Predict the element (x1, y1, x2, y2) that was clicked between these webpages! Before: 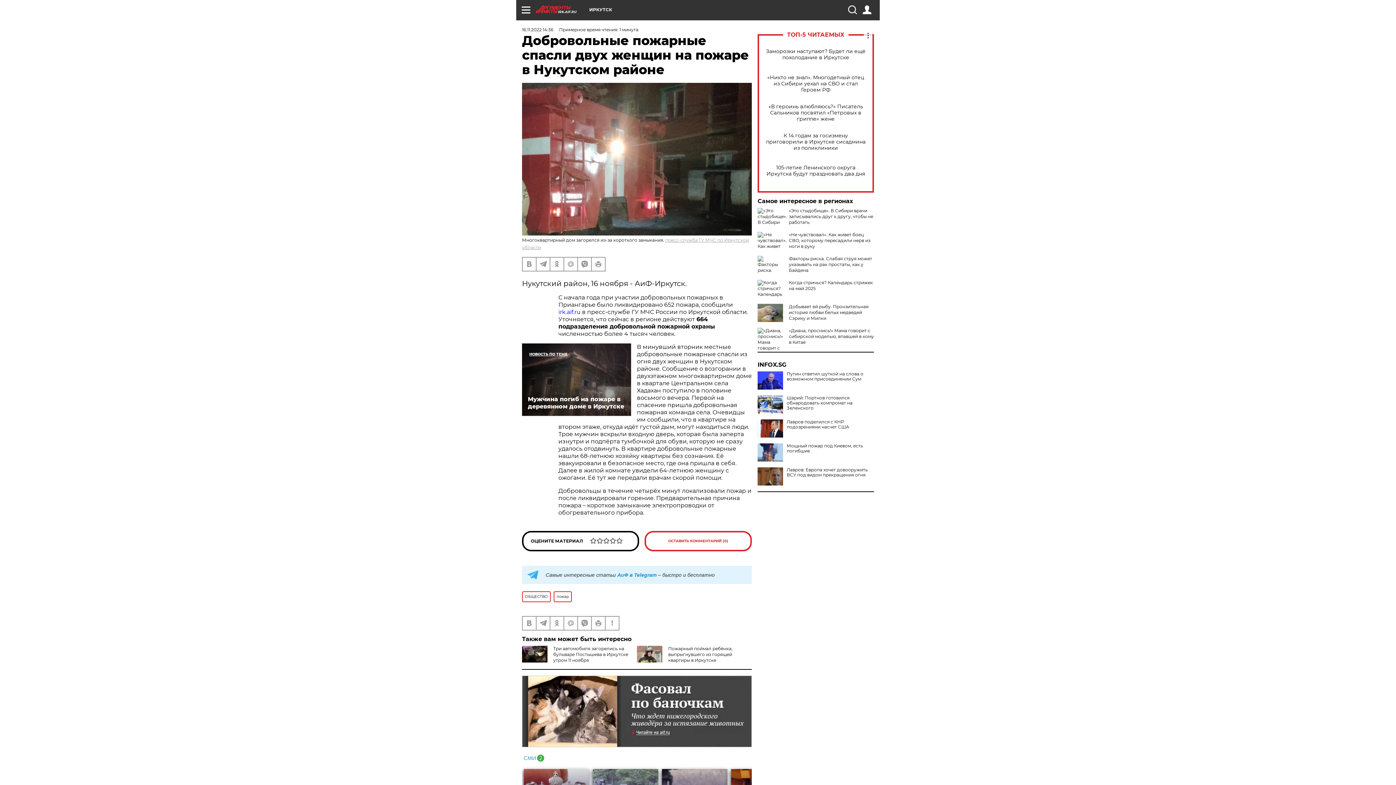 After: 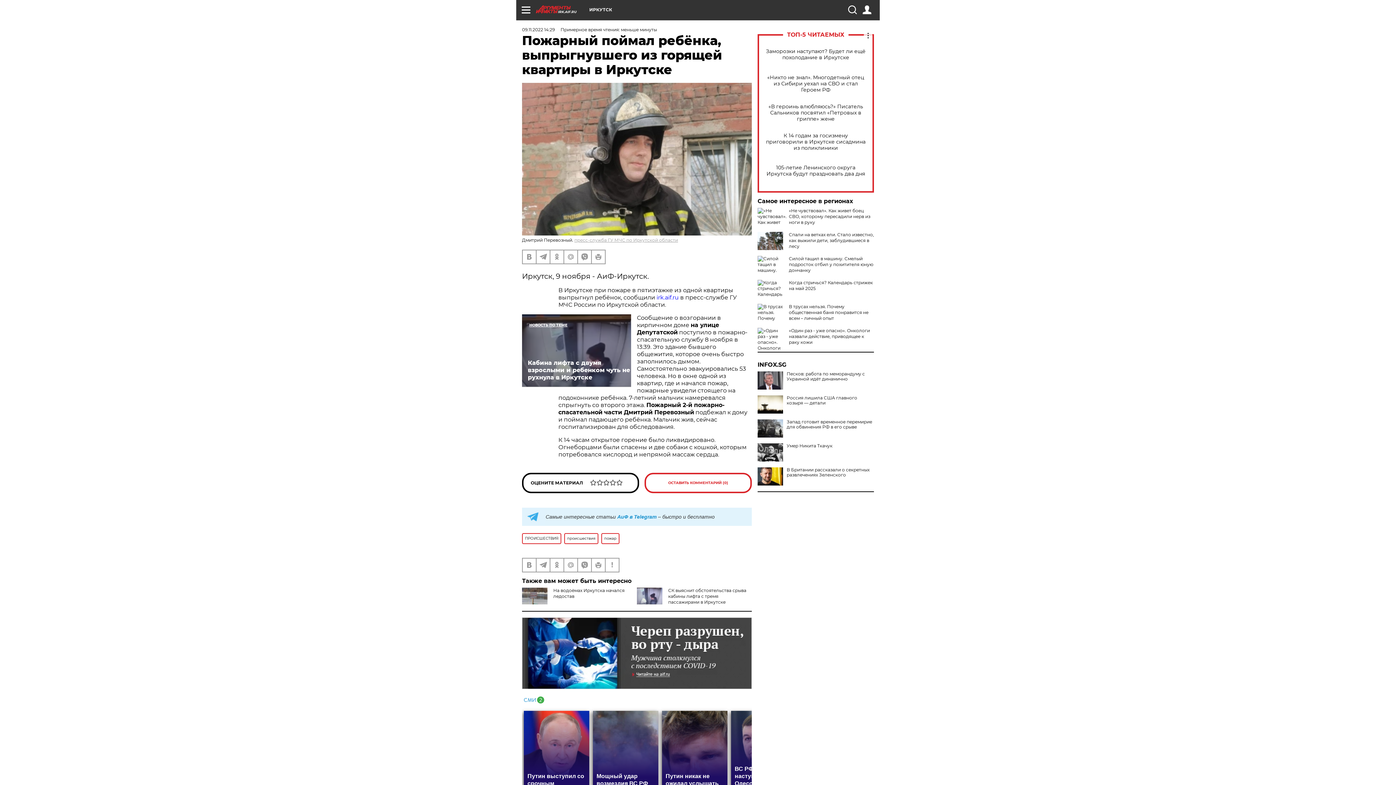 Action: label: Пожарный поймал ребёнка, выпрыгнувшего из горящей квартиры в Иркутске bbox: (668, 646, 732, 663)